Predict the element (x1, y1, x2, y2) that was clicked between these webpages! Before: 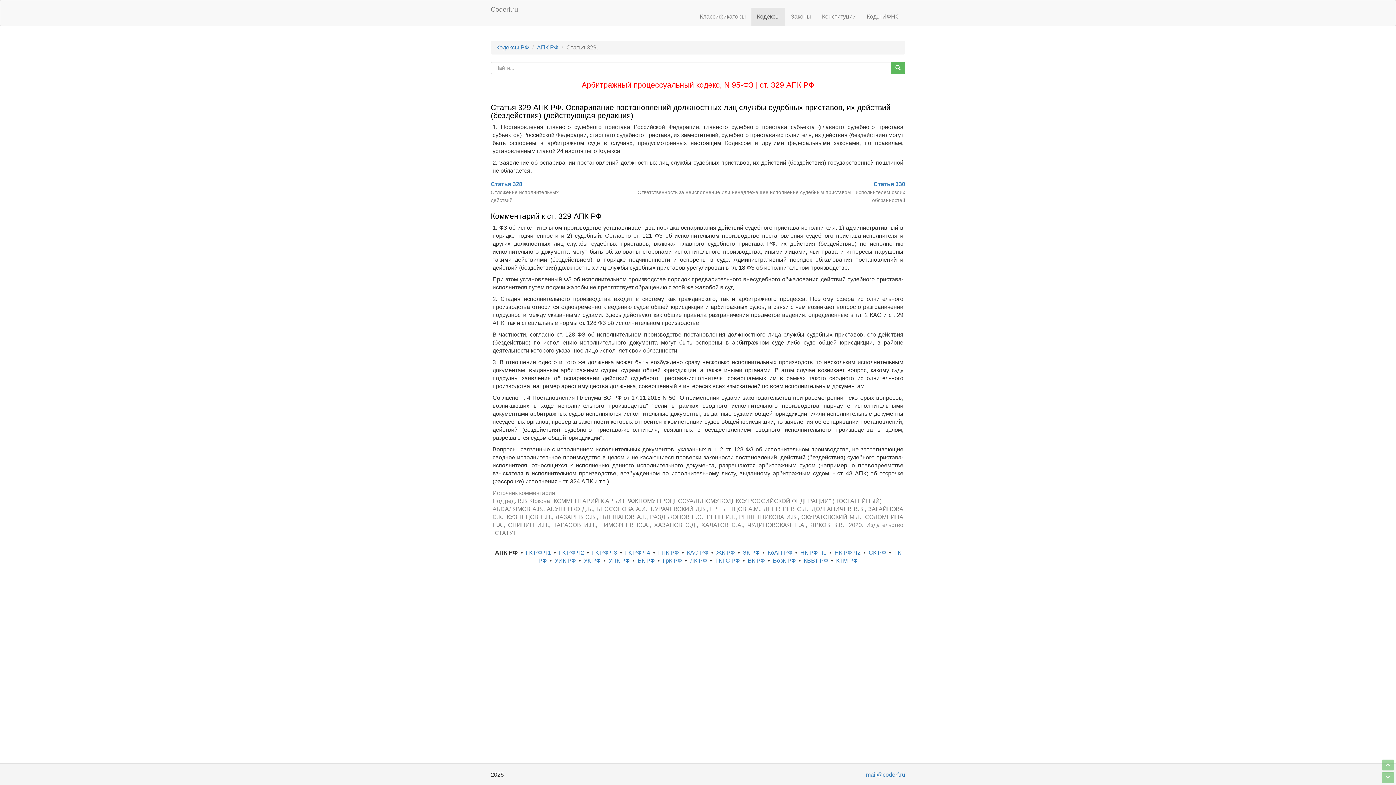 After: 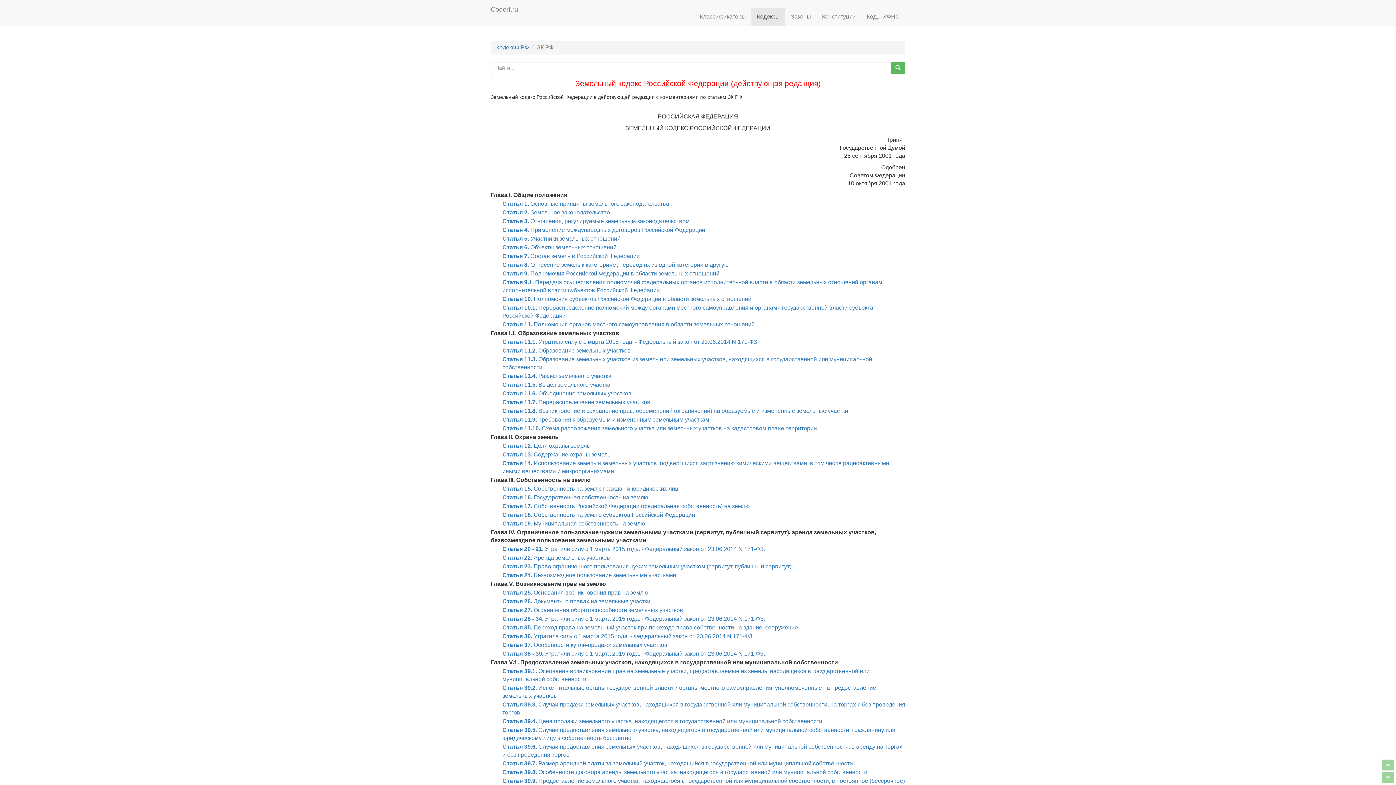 Action: bbox: (743, 549, 759, 556) label: ЗК РФ